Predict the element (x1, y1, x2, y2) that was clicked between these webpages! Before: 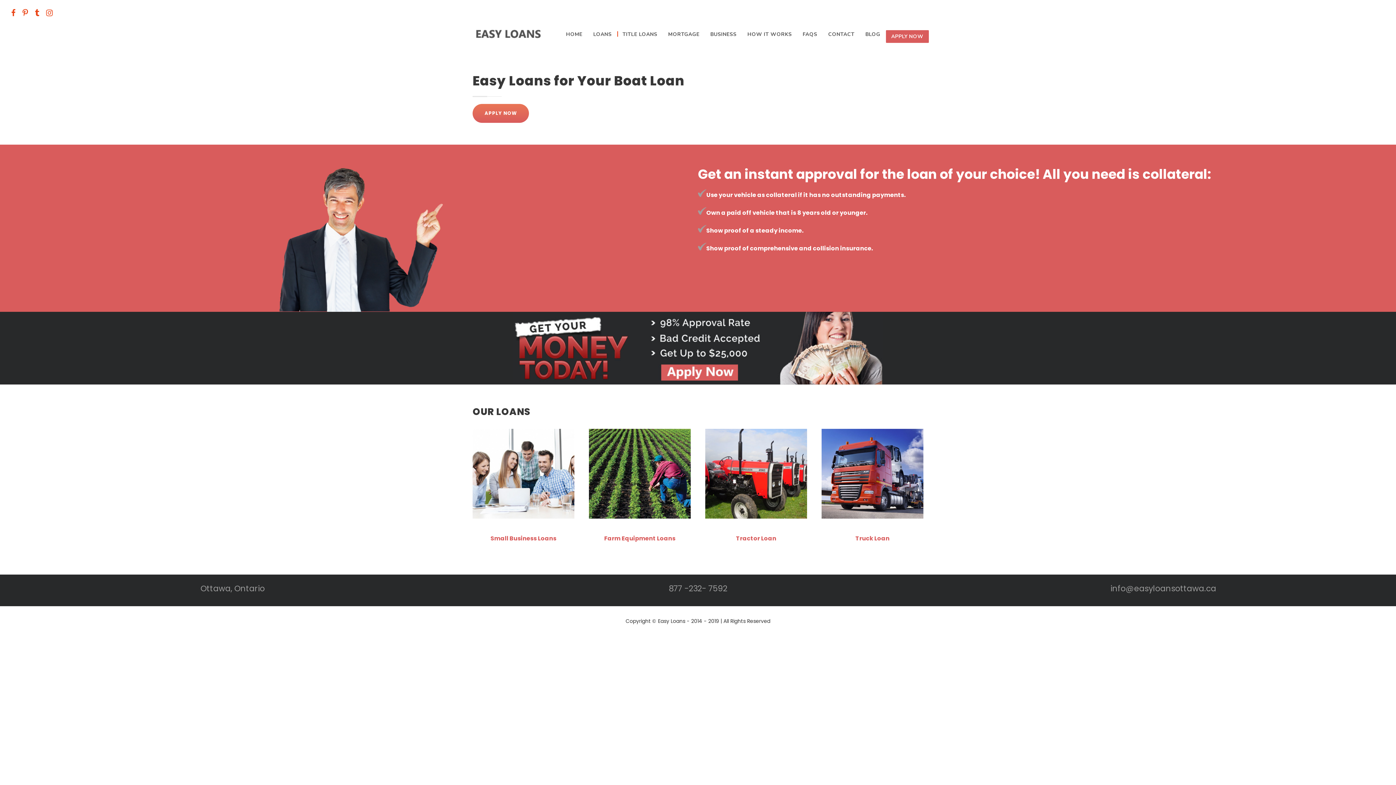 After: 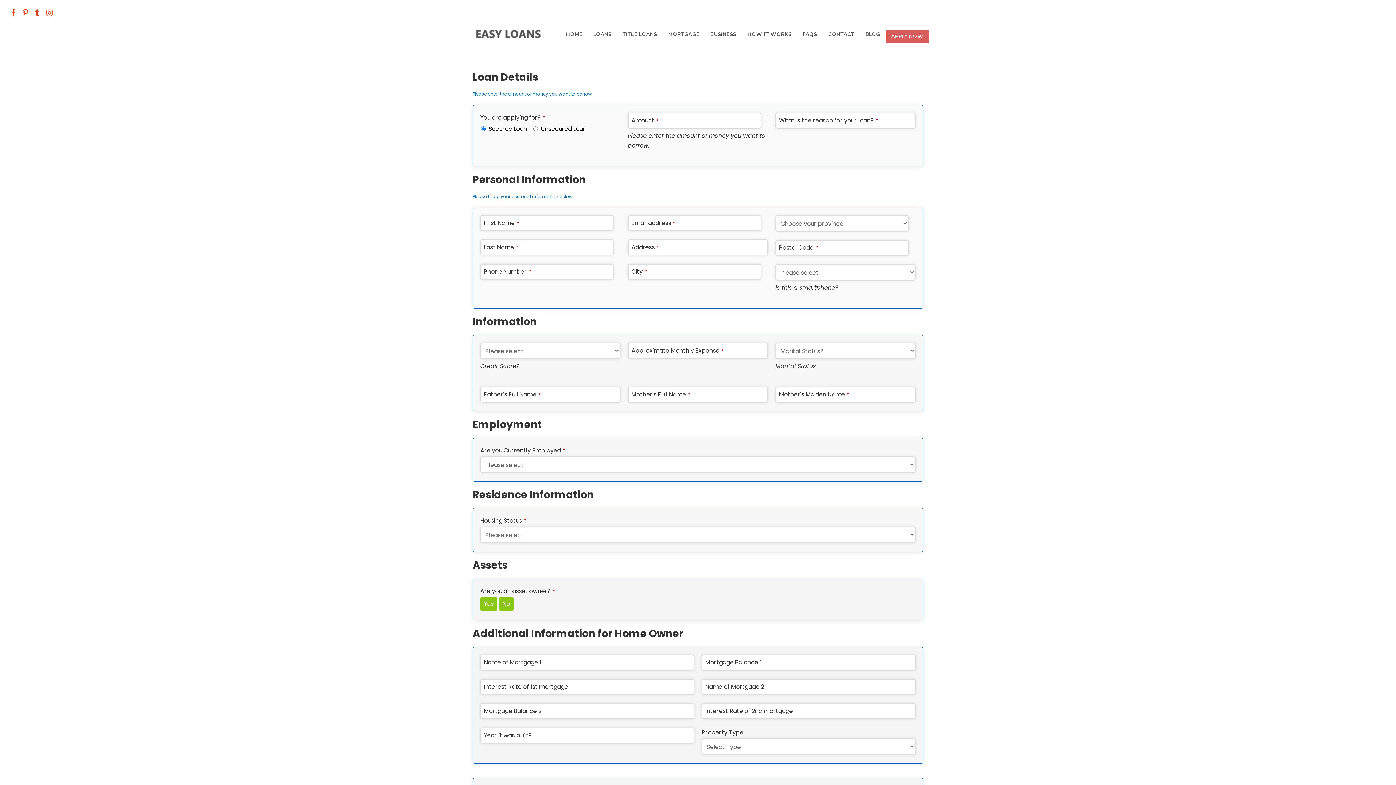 Action: label: APPLY NOW bbox: (472, 104, 529, 123)